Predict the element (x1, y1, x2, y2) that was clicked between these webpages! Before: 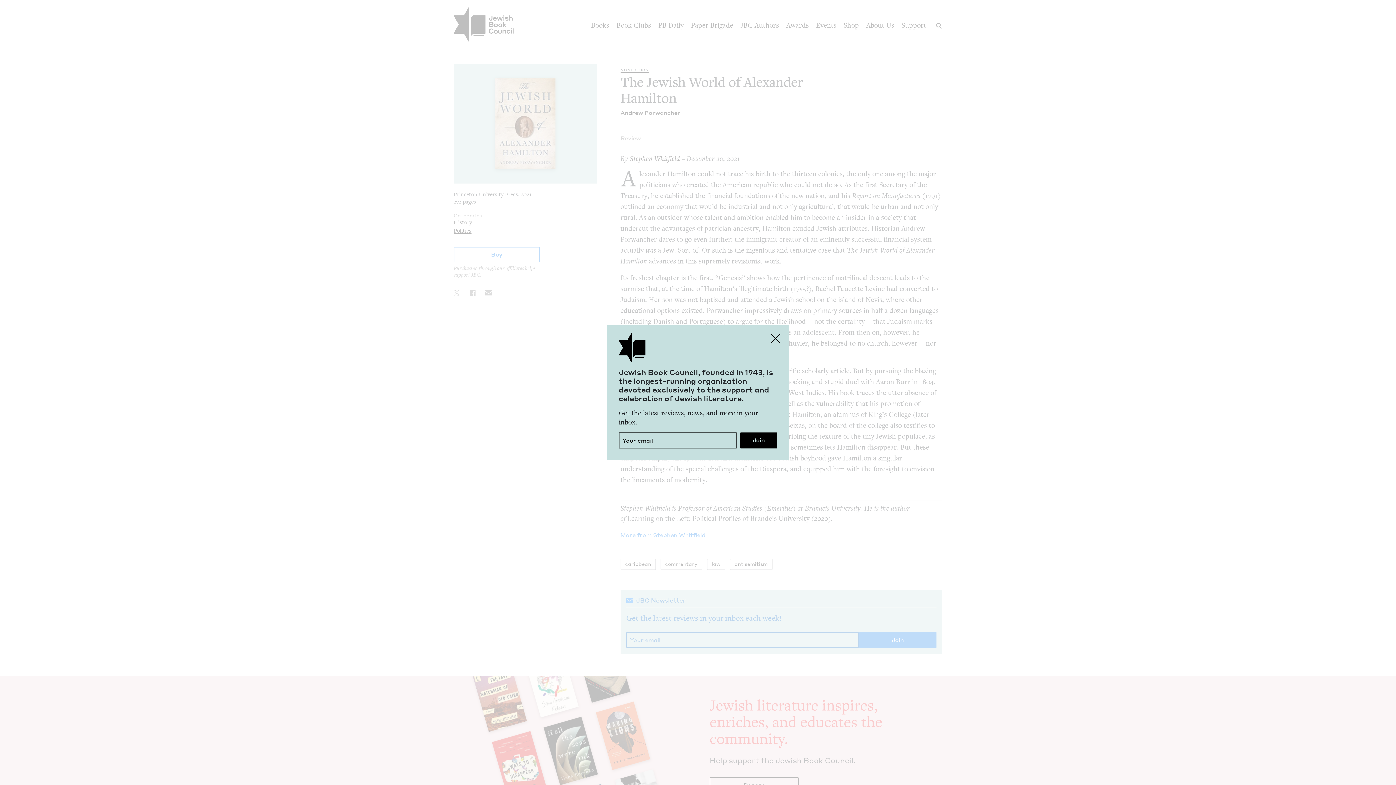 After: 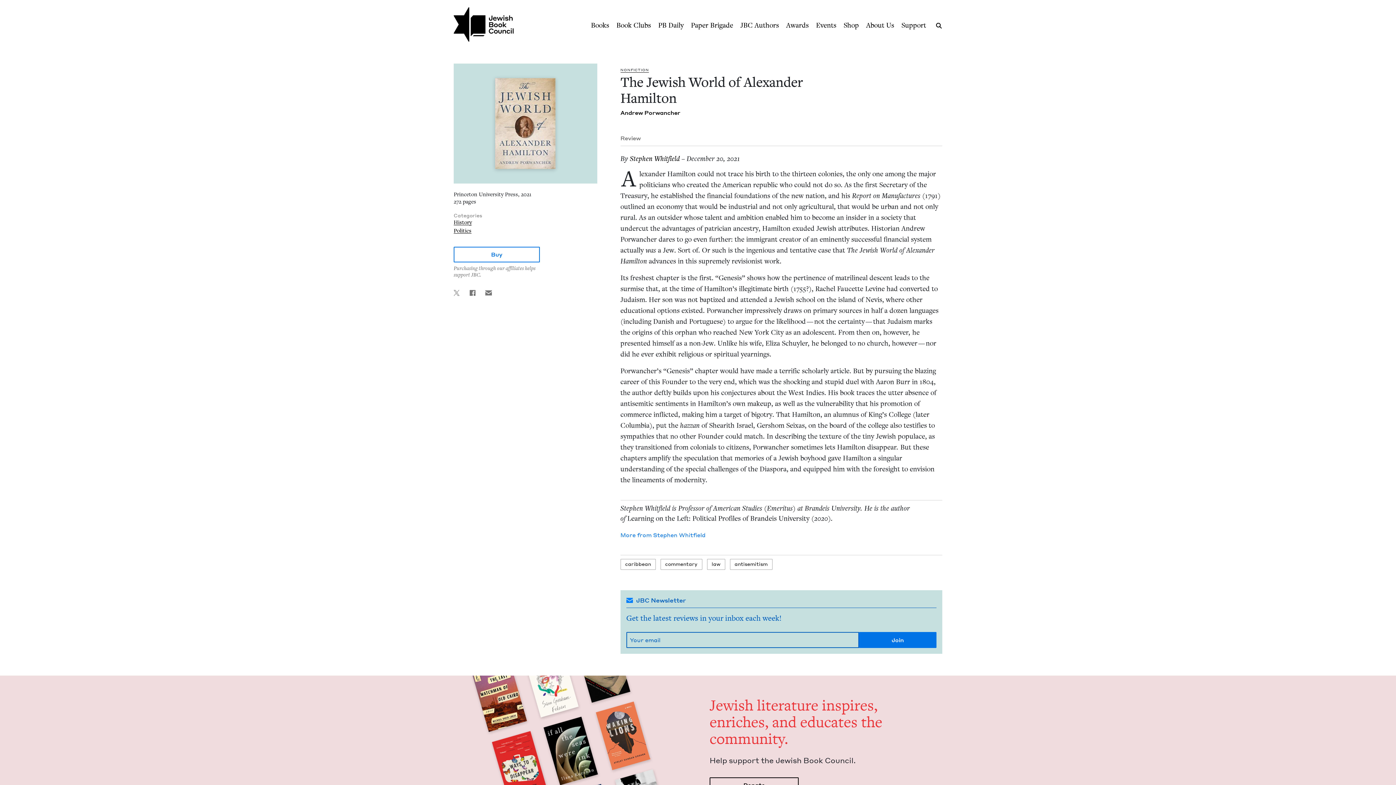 Action: label: Close bbox: (767, 329, 784, 347)